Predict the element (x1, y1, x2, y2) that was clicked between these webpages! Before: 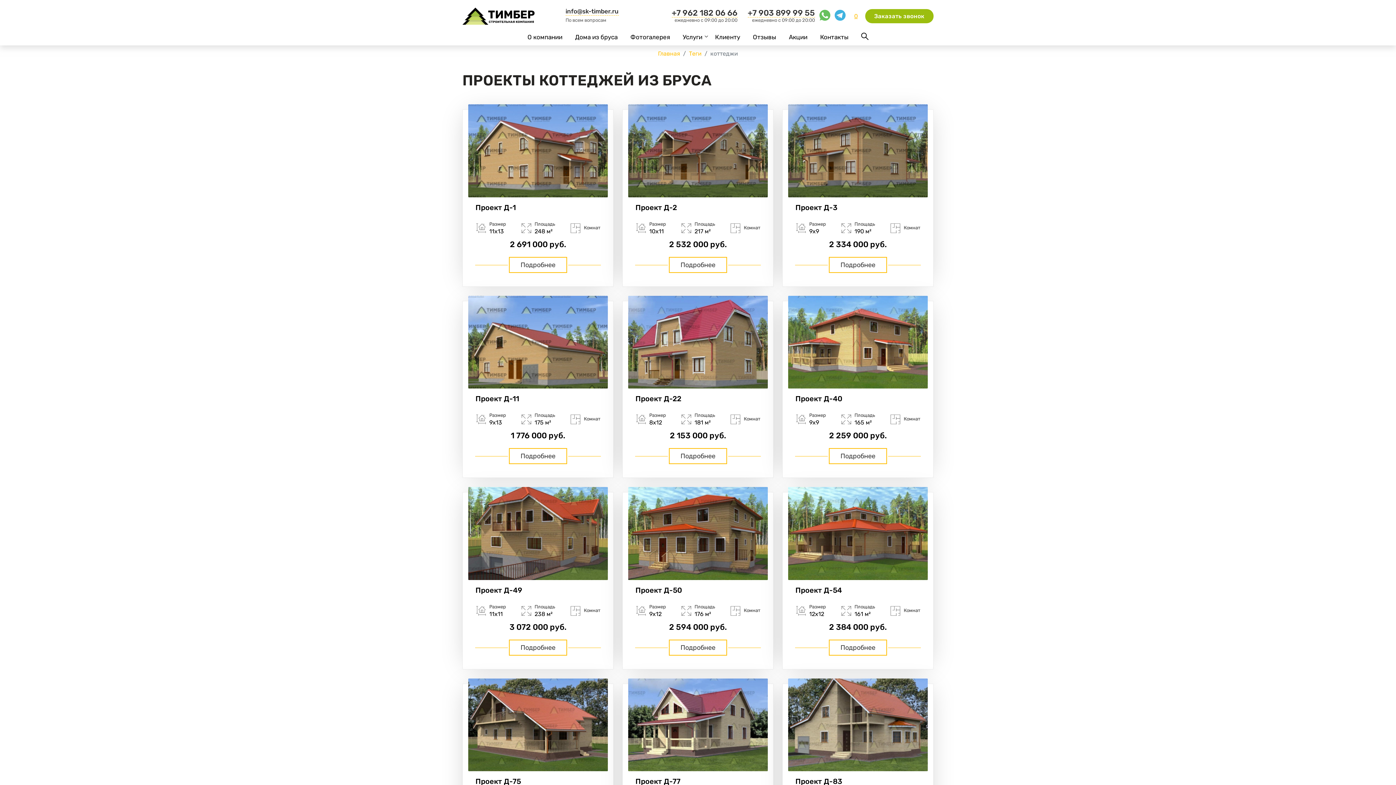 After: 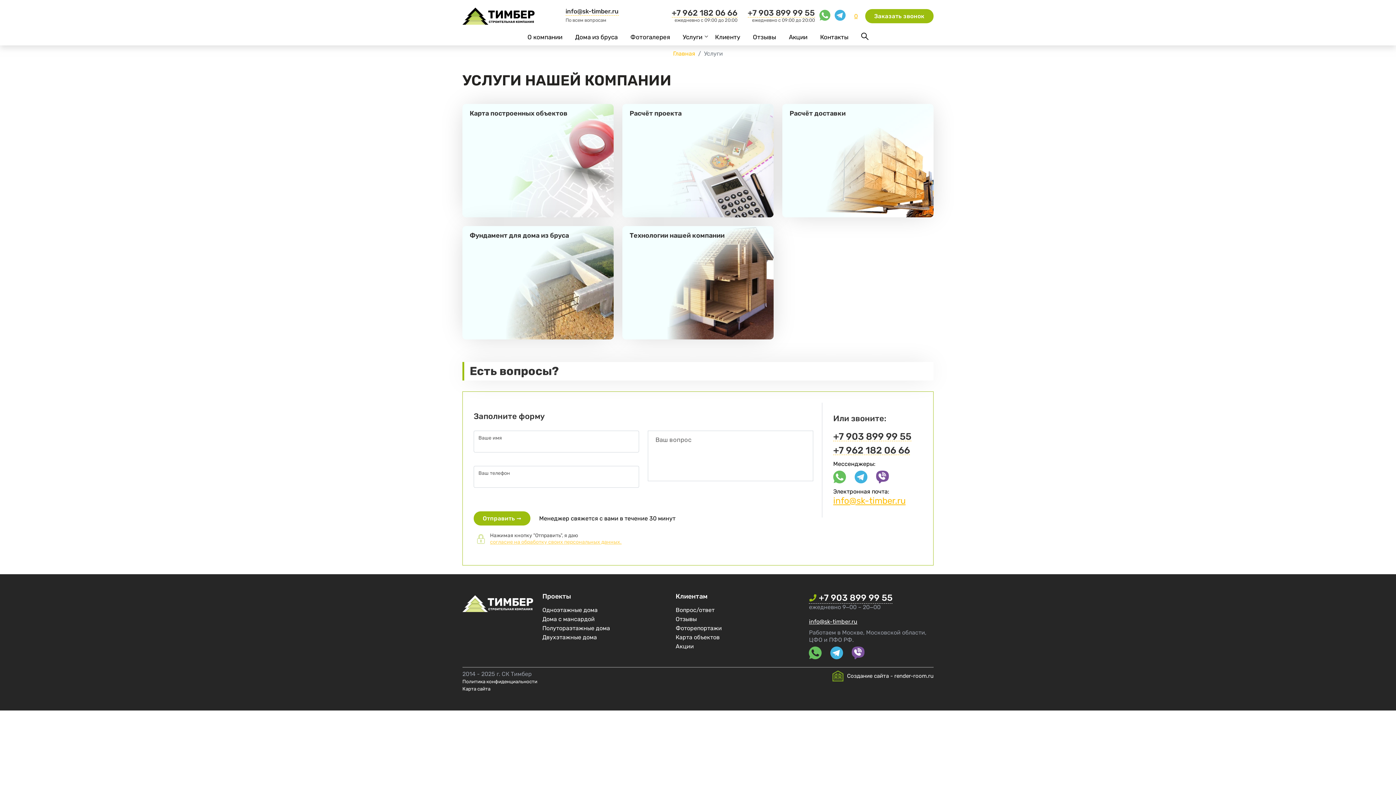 Action: label: Услуги bbox: (682, 32, 702, 41)